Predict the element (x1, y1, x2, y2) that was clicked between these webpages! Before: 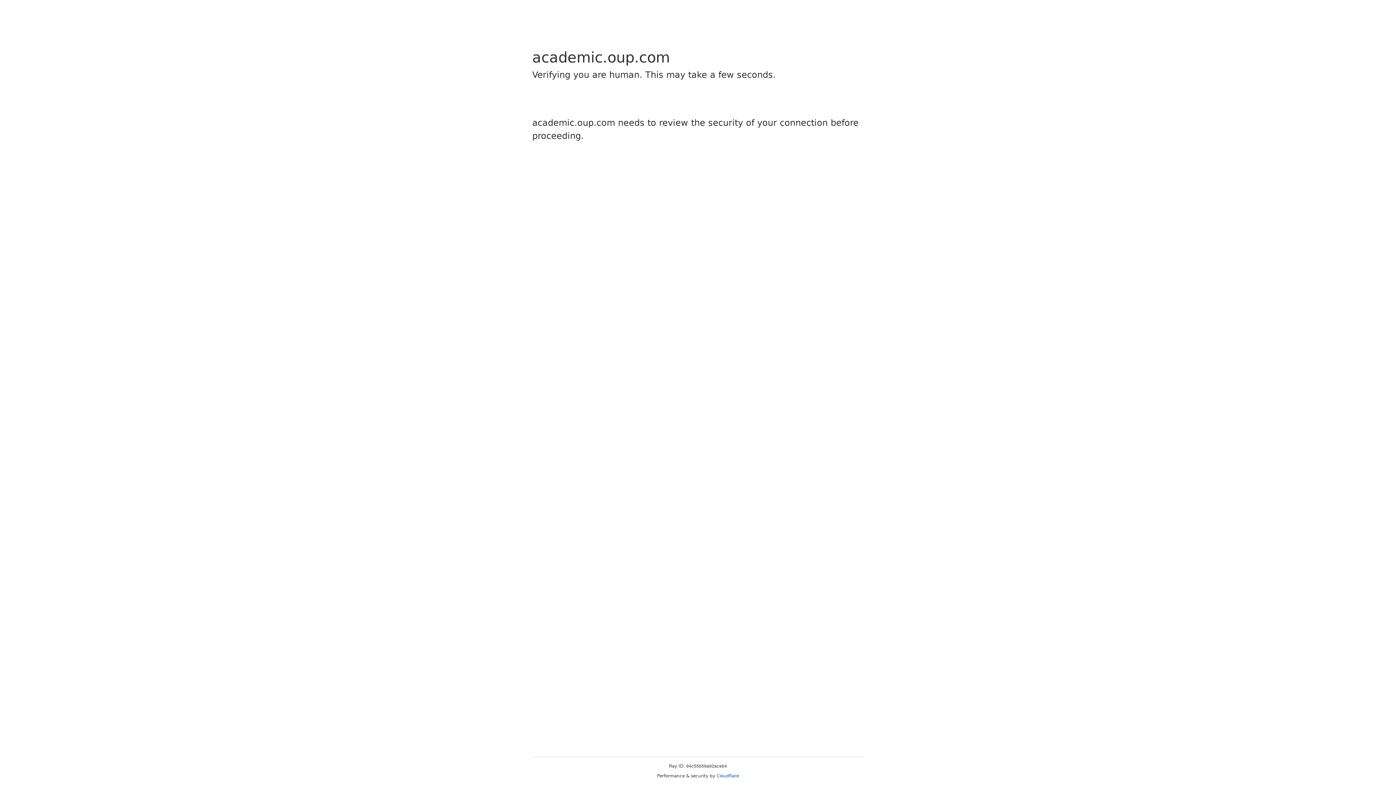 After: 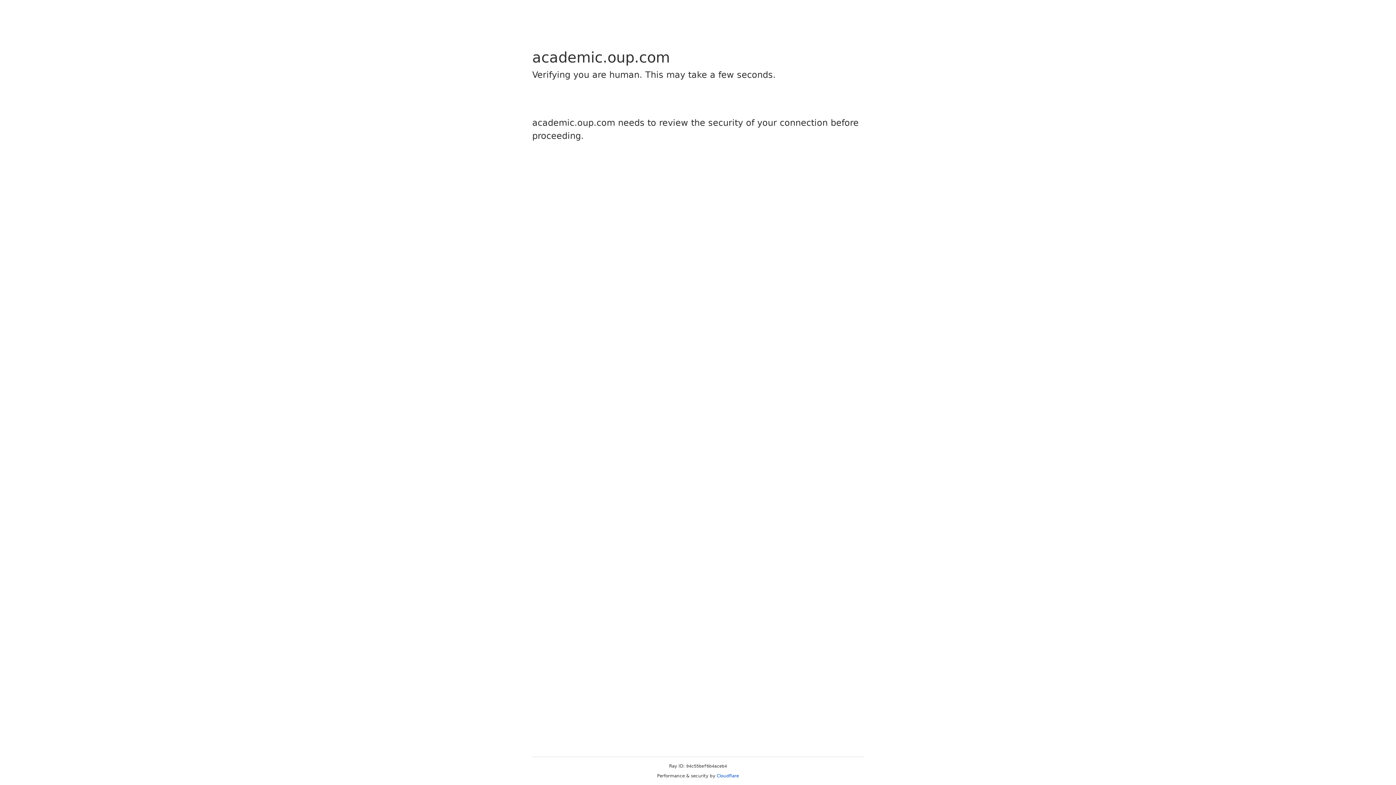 Action: bbox: (716, 773, 739, 778) label: Cloudflare